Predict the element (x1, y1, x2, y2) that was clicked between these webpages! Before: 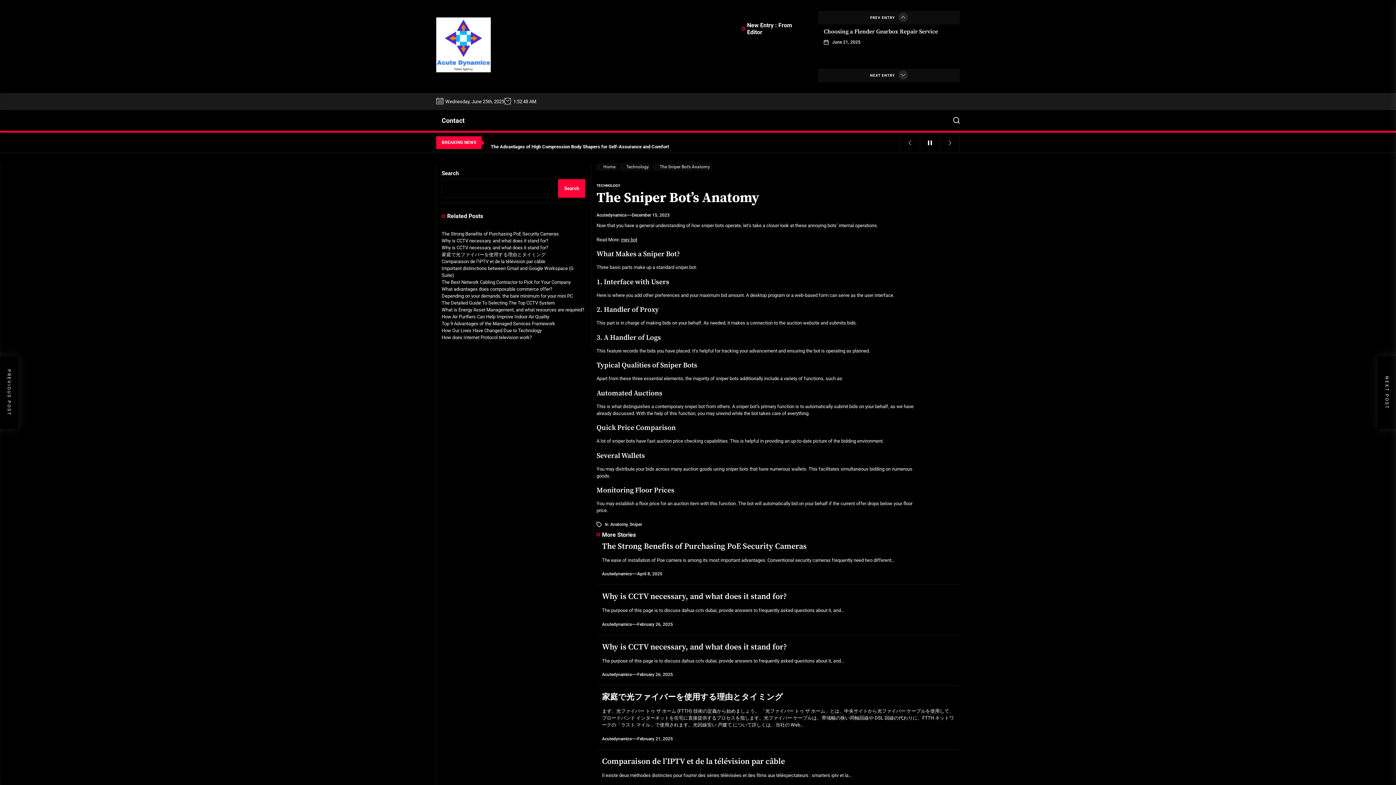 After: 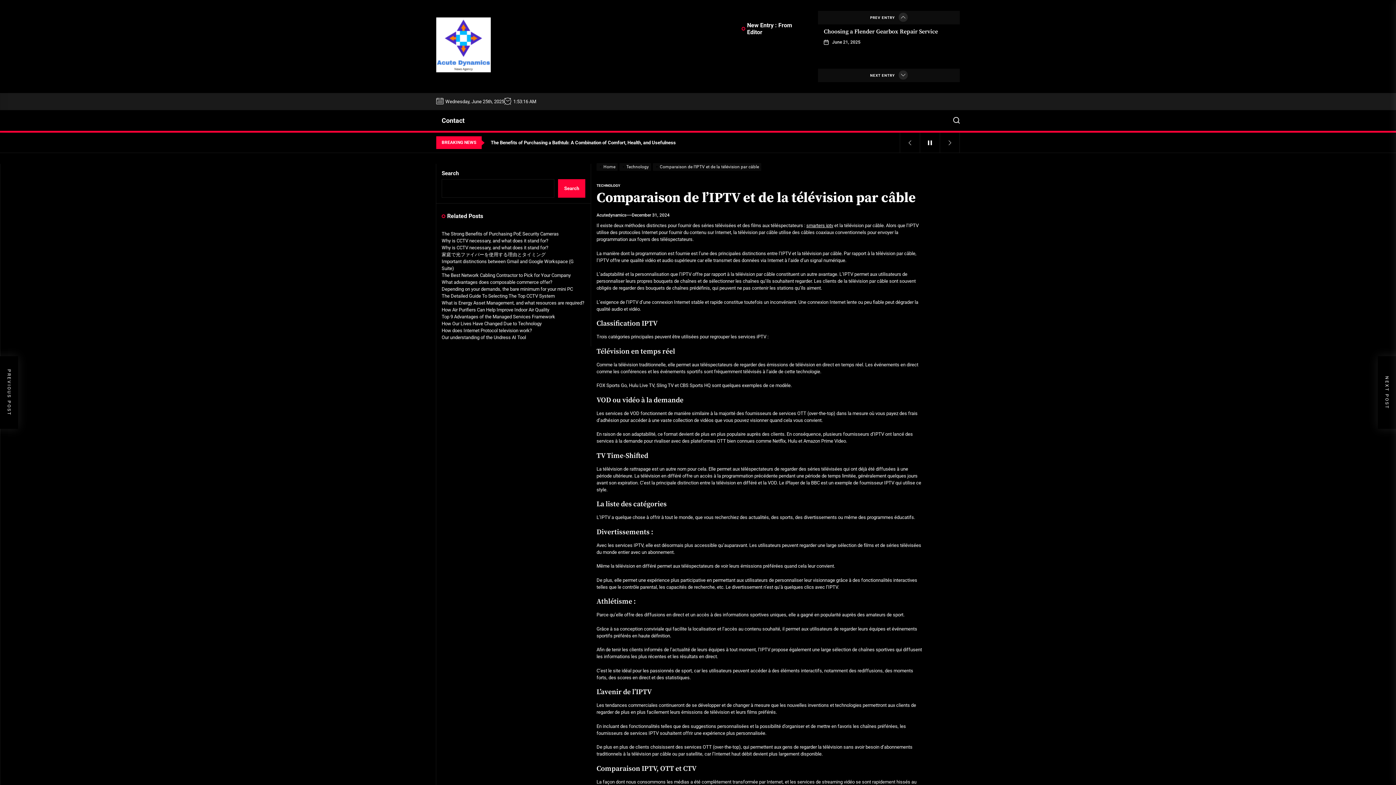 Action: bbox: (441, 258, 545, 264) label: Comparaison de l’IPTV et de la télévision par câble